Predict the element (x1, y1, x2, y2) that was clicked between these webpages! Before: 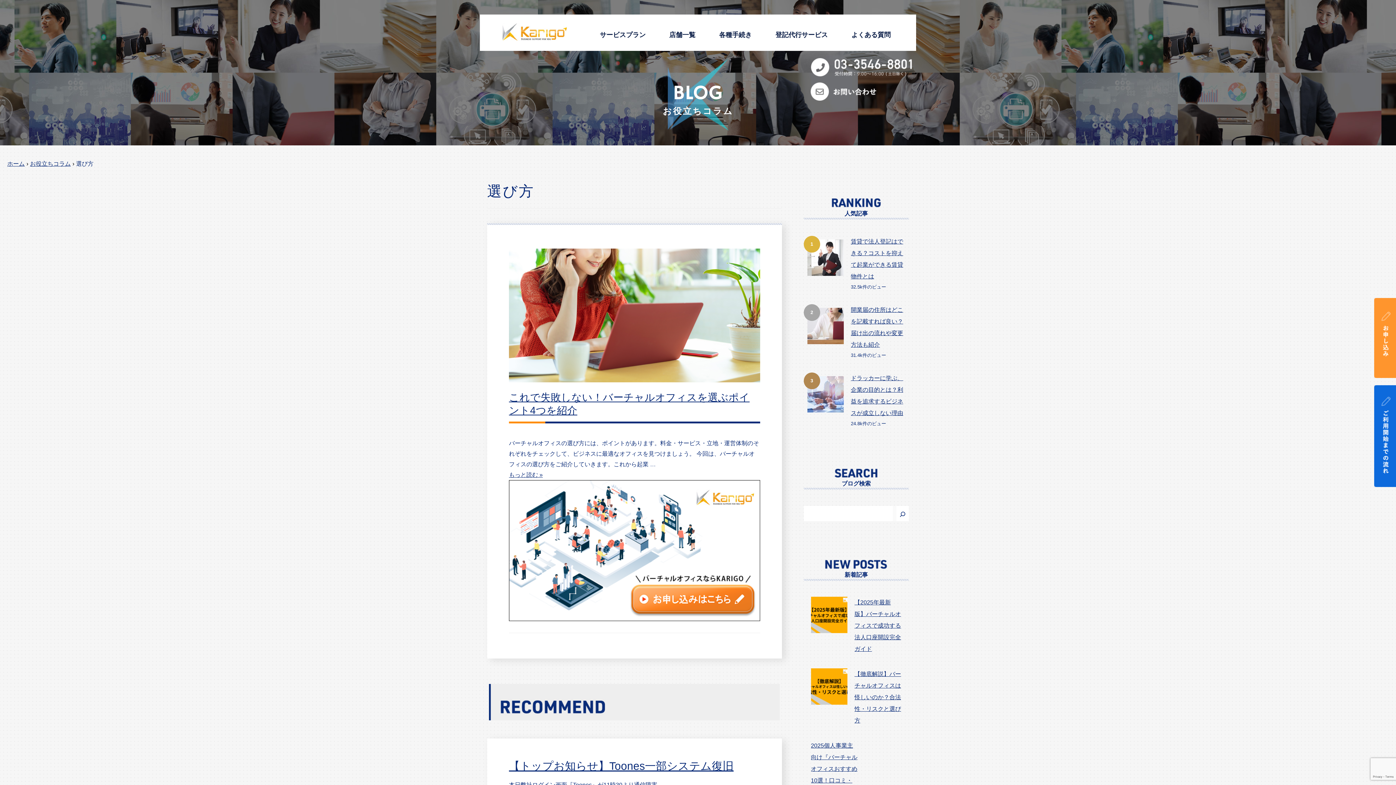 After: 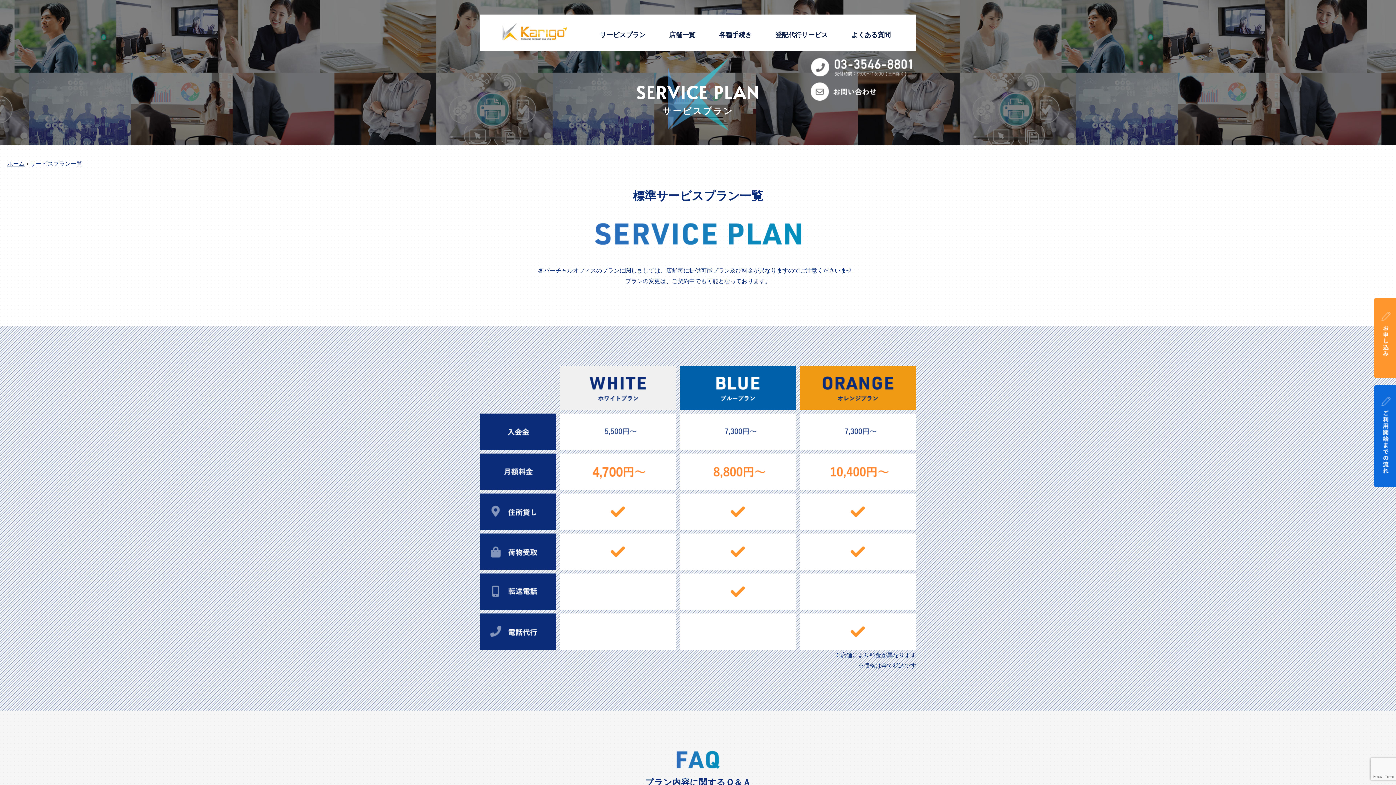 Action: bbox: (600, 31, 645, 38) label: サービスプラン